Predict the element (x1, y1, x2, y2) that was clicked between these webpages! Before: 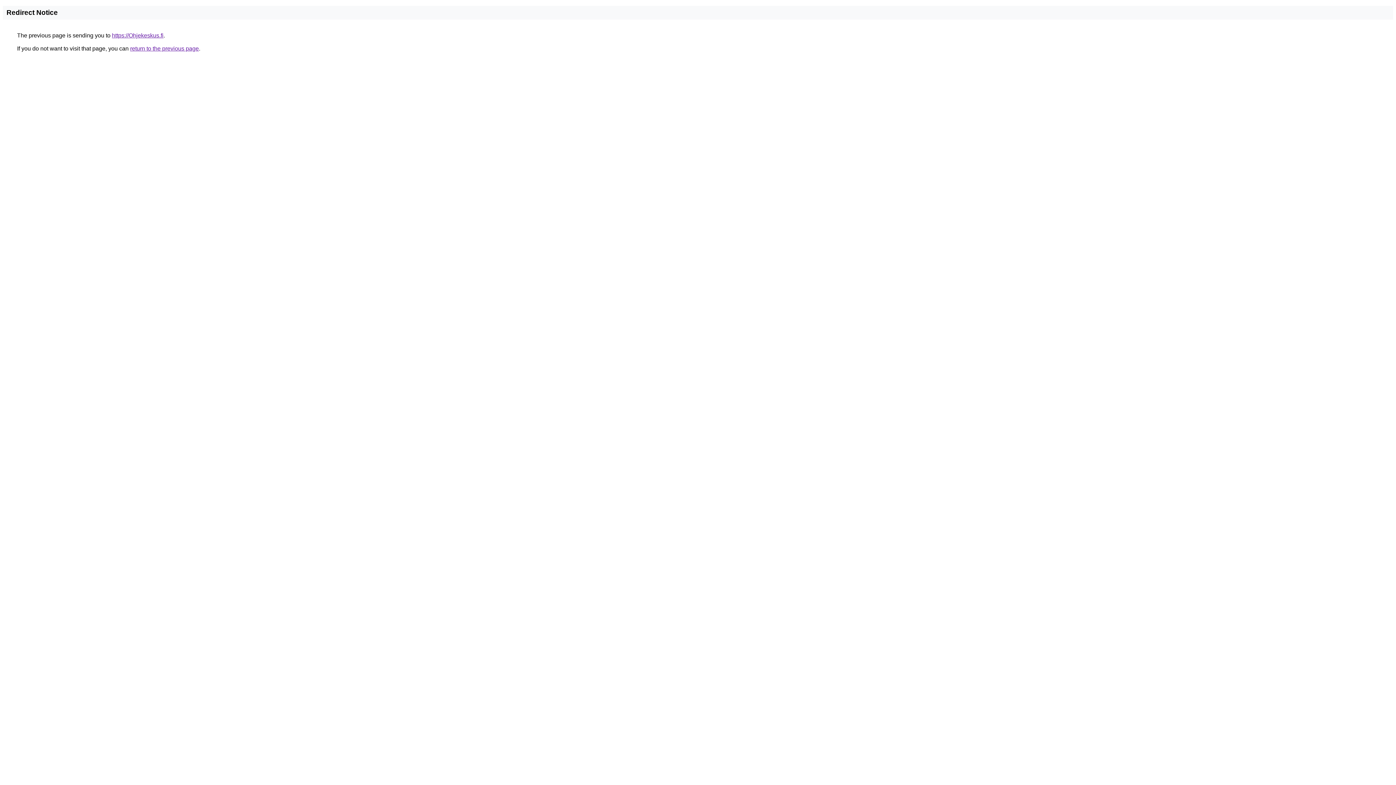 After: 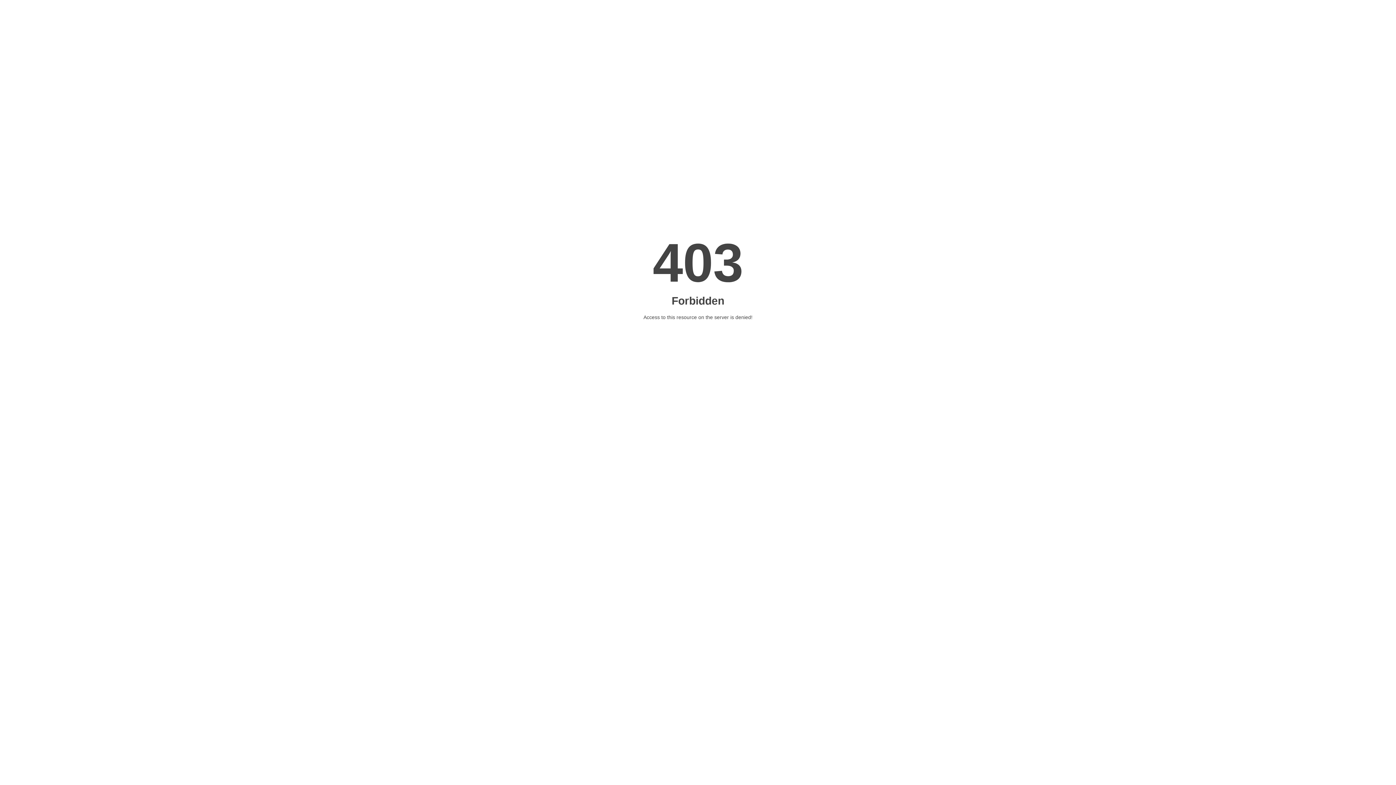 Action: label: https://Ohjekeskus.fi bbox: (112, 32, 163, 38)